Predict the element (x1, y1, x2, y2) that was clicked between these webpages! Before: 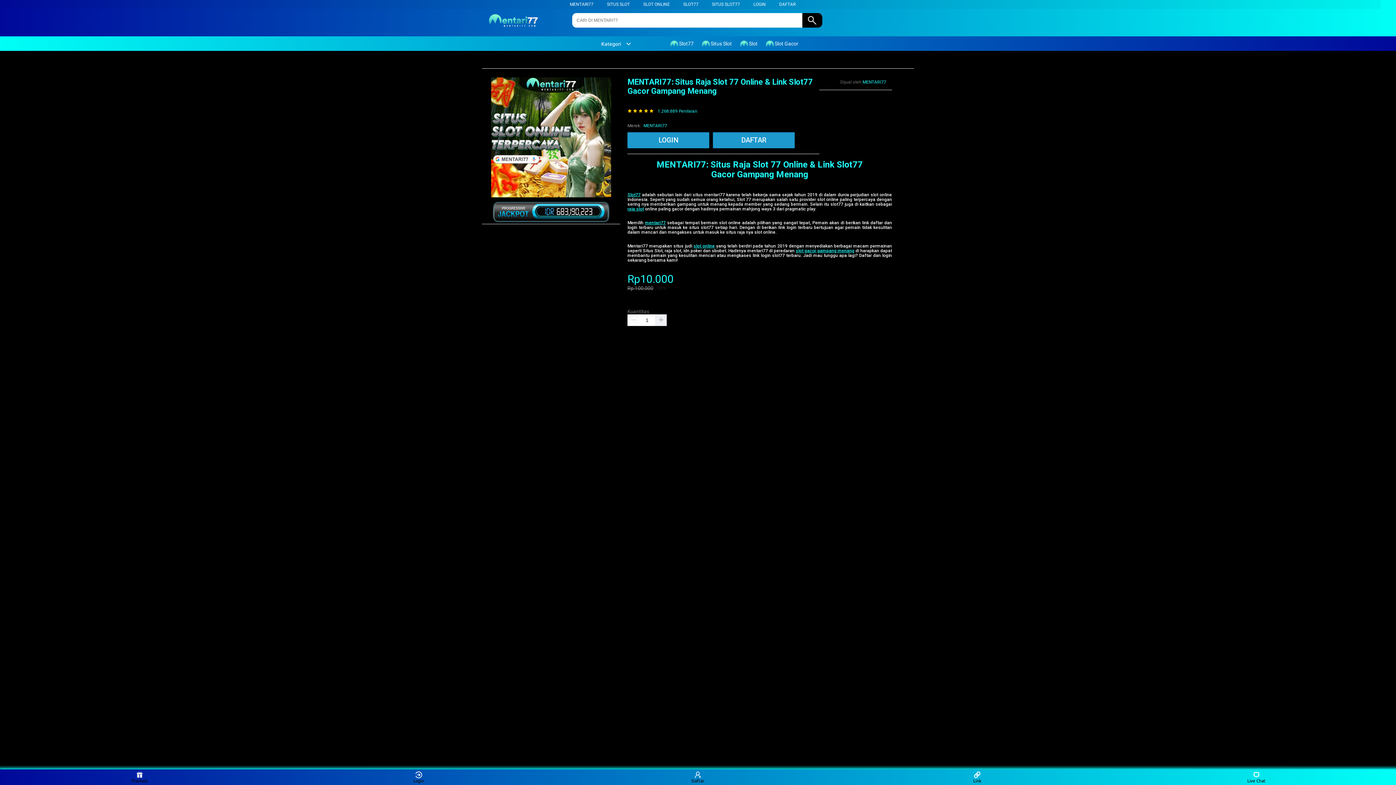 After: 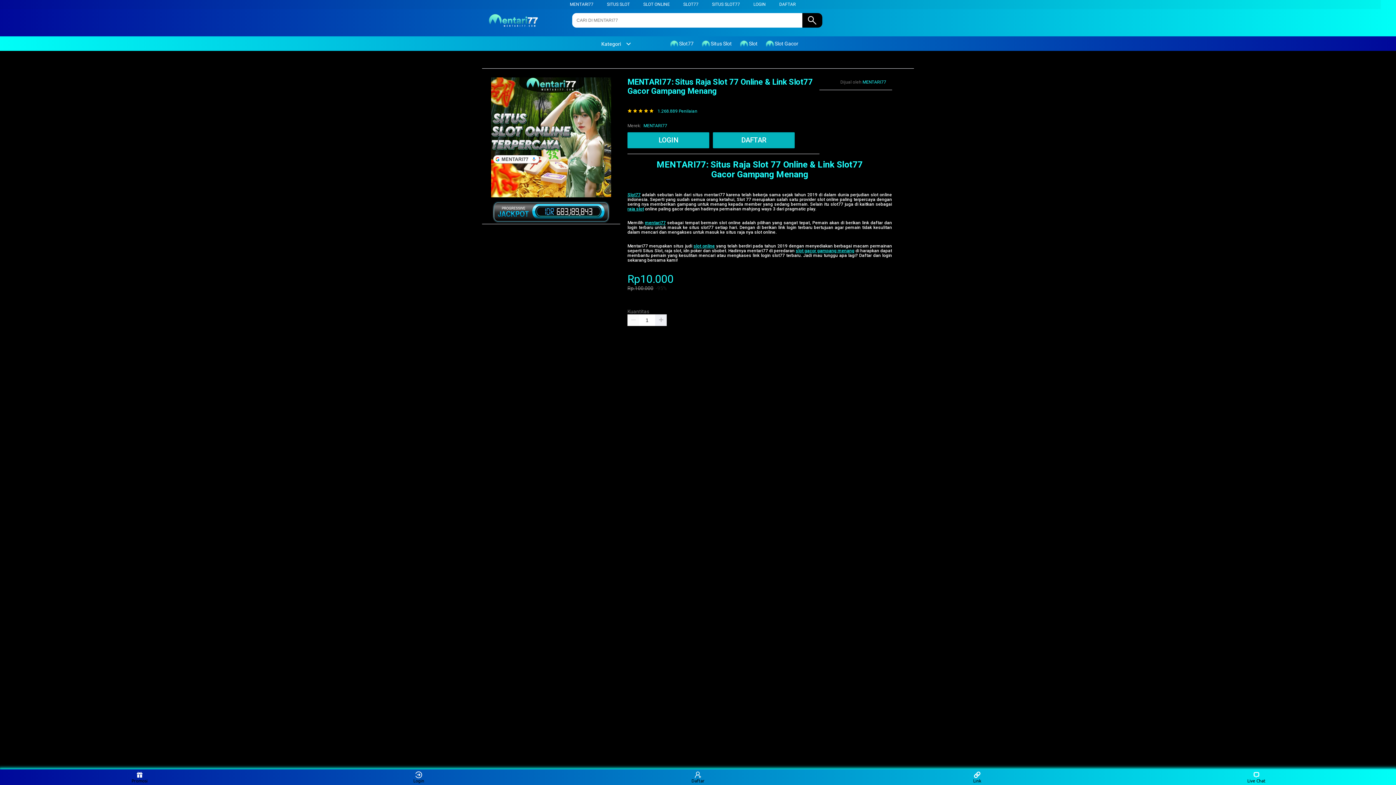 Action: bbox: (482, 13, 554, 28)